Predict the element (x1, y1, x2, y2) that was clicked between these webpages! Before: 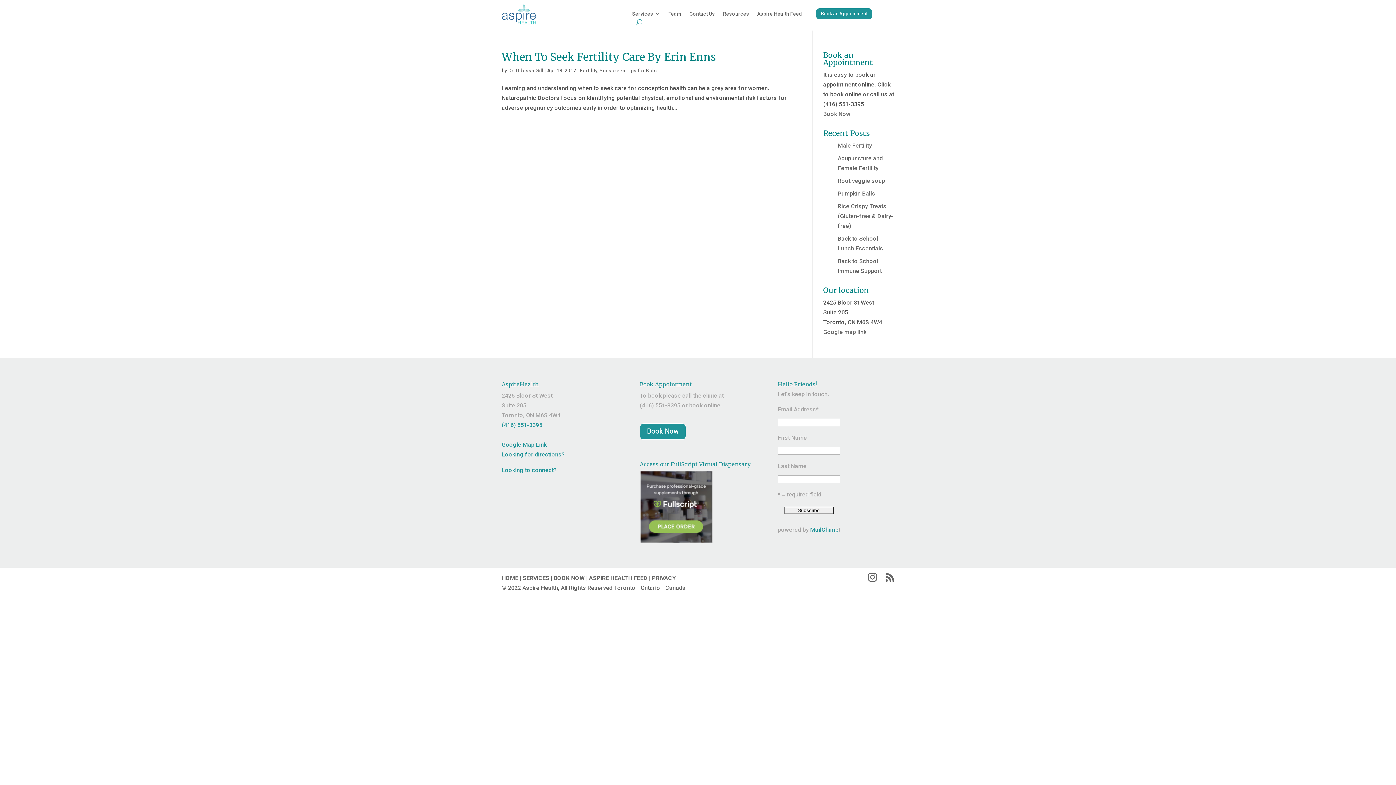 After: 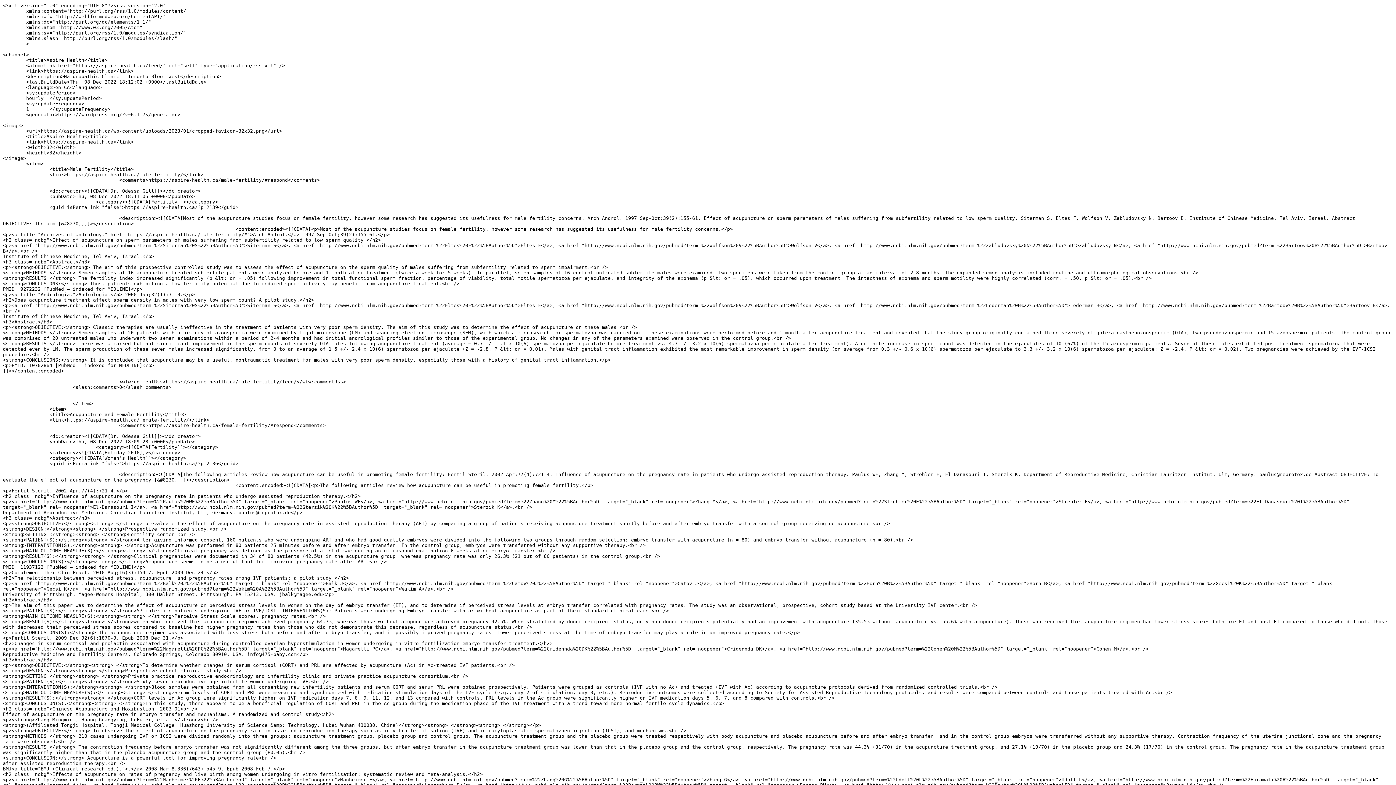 Action: bbox: (885, 573, 894, 583)